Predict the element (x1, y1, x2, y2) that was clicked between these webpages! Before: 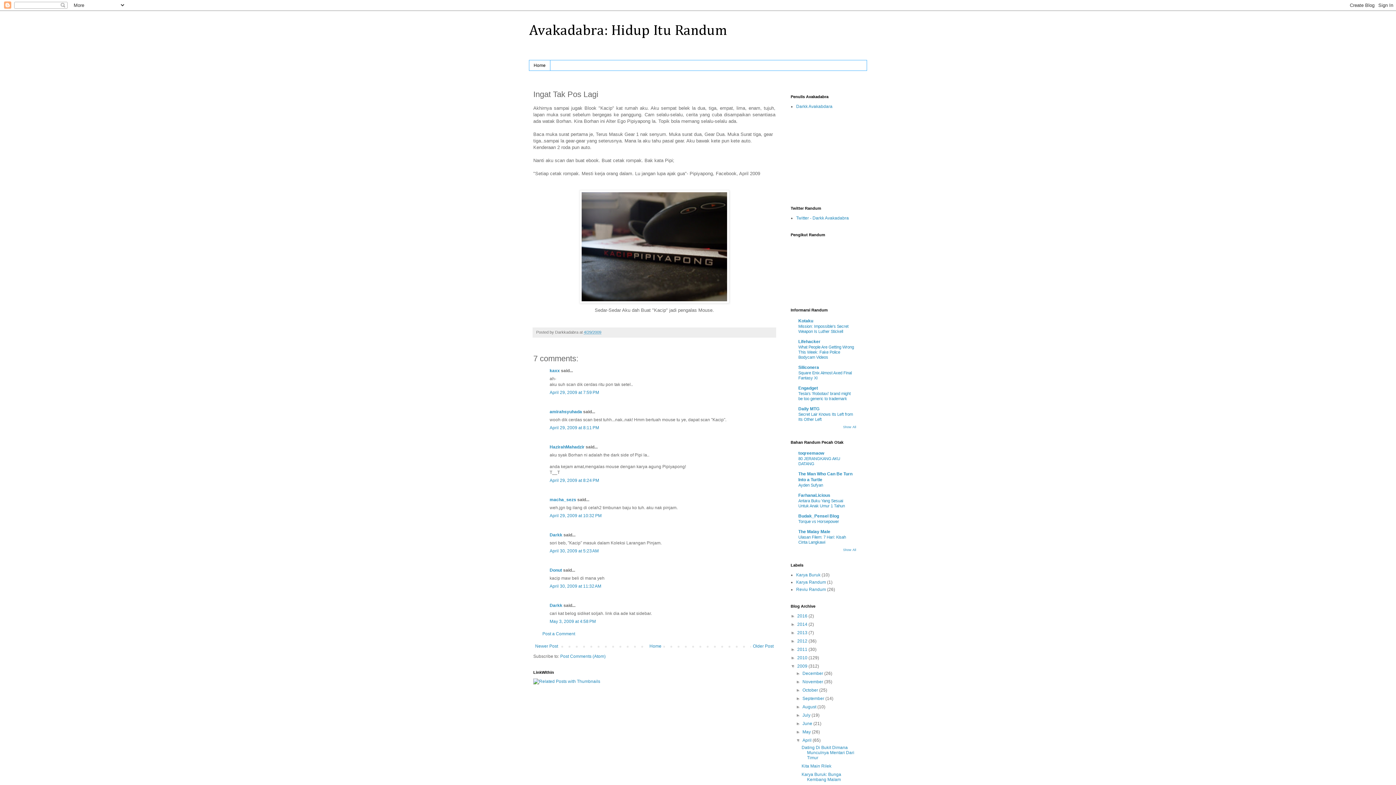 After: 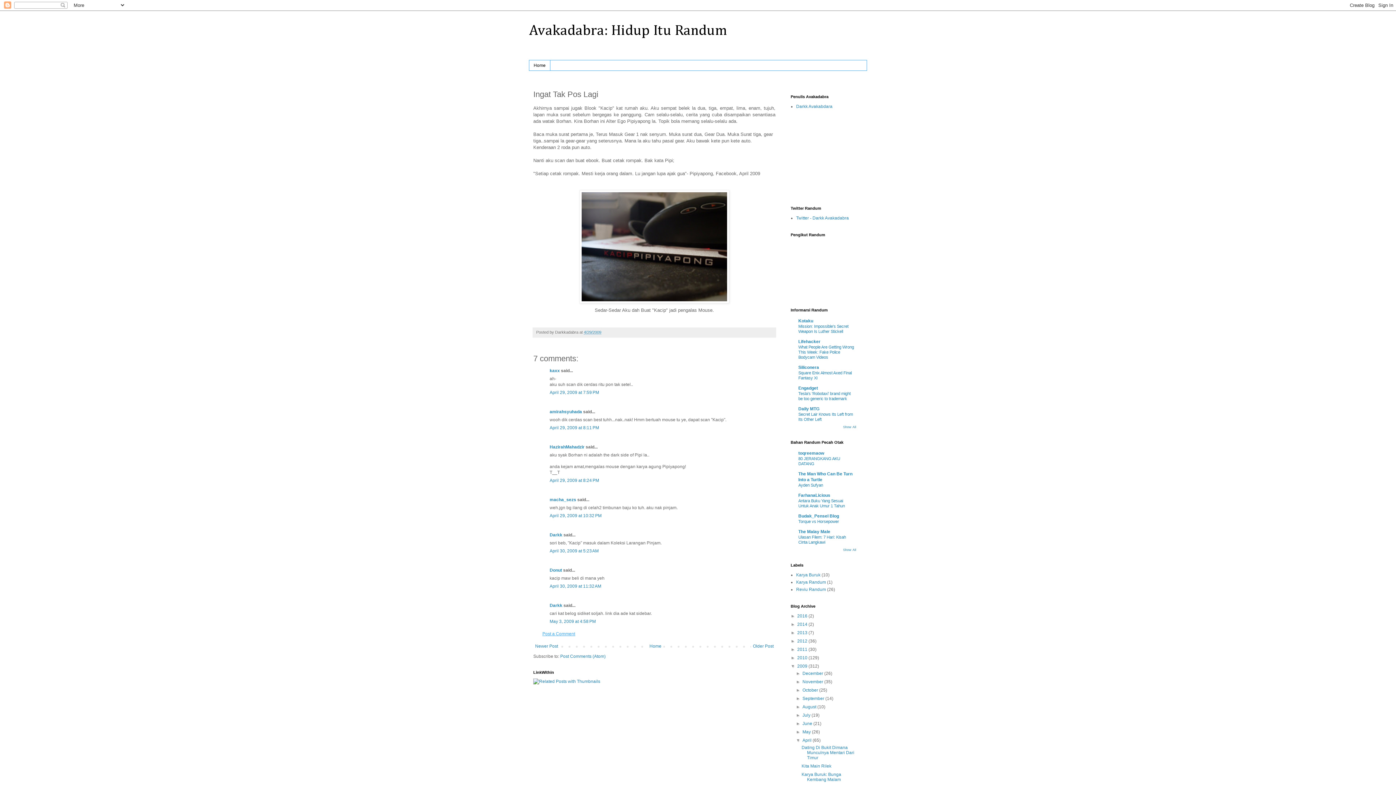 Action: label: Post a Comment bbox: (542, 631, 575, 636)